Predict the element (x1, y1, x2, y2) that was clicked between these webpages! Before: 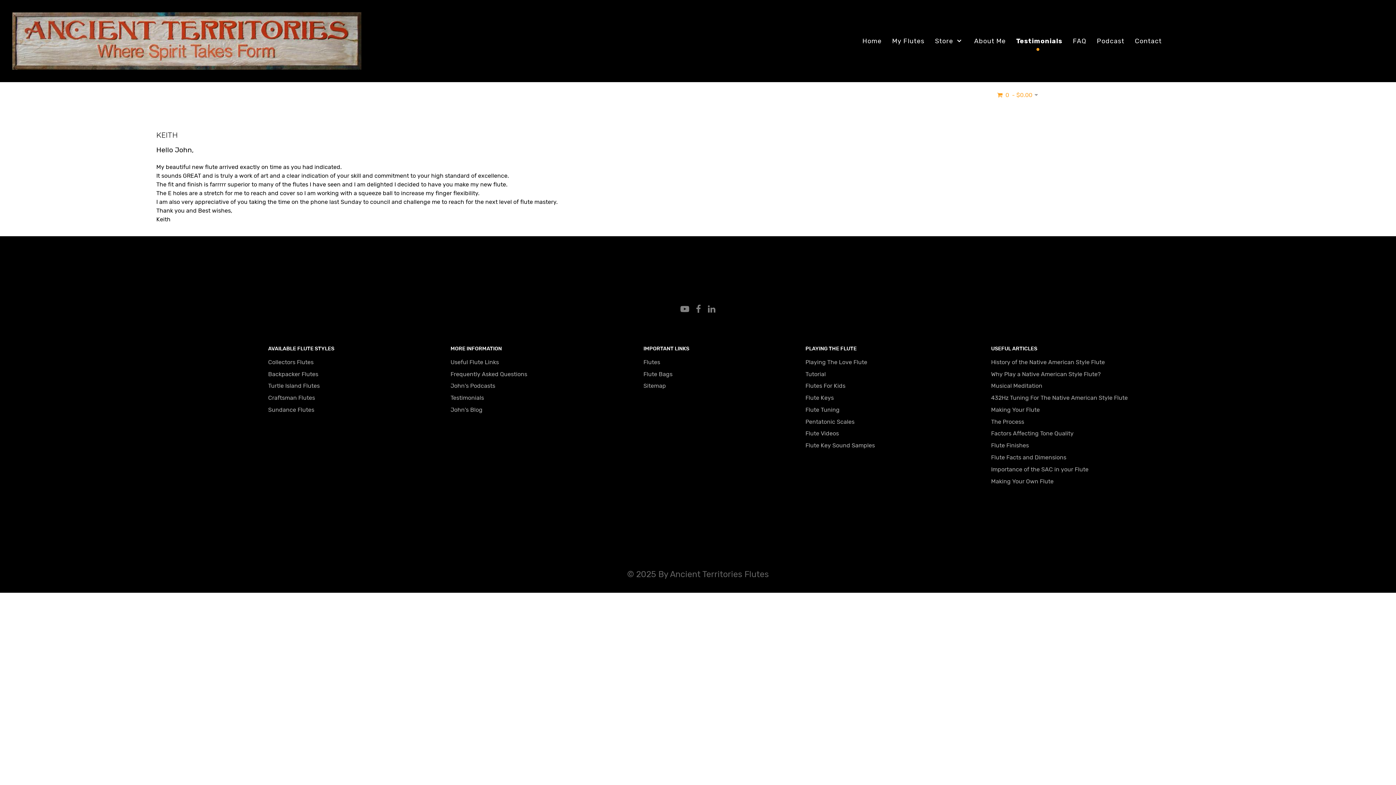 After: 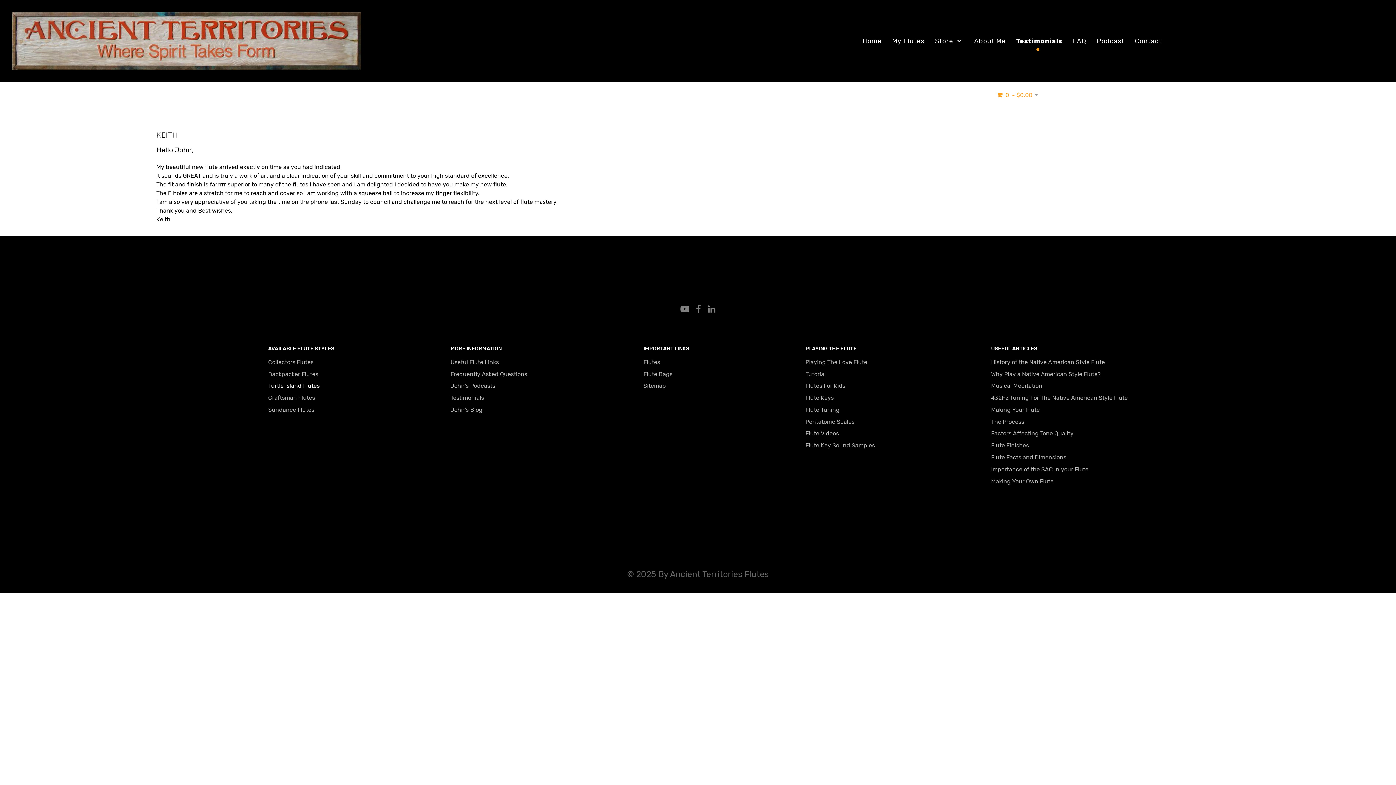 Action: label: Turtle Island Flutes bbox: (268, 382, 319, 389)